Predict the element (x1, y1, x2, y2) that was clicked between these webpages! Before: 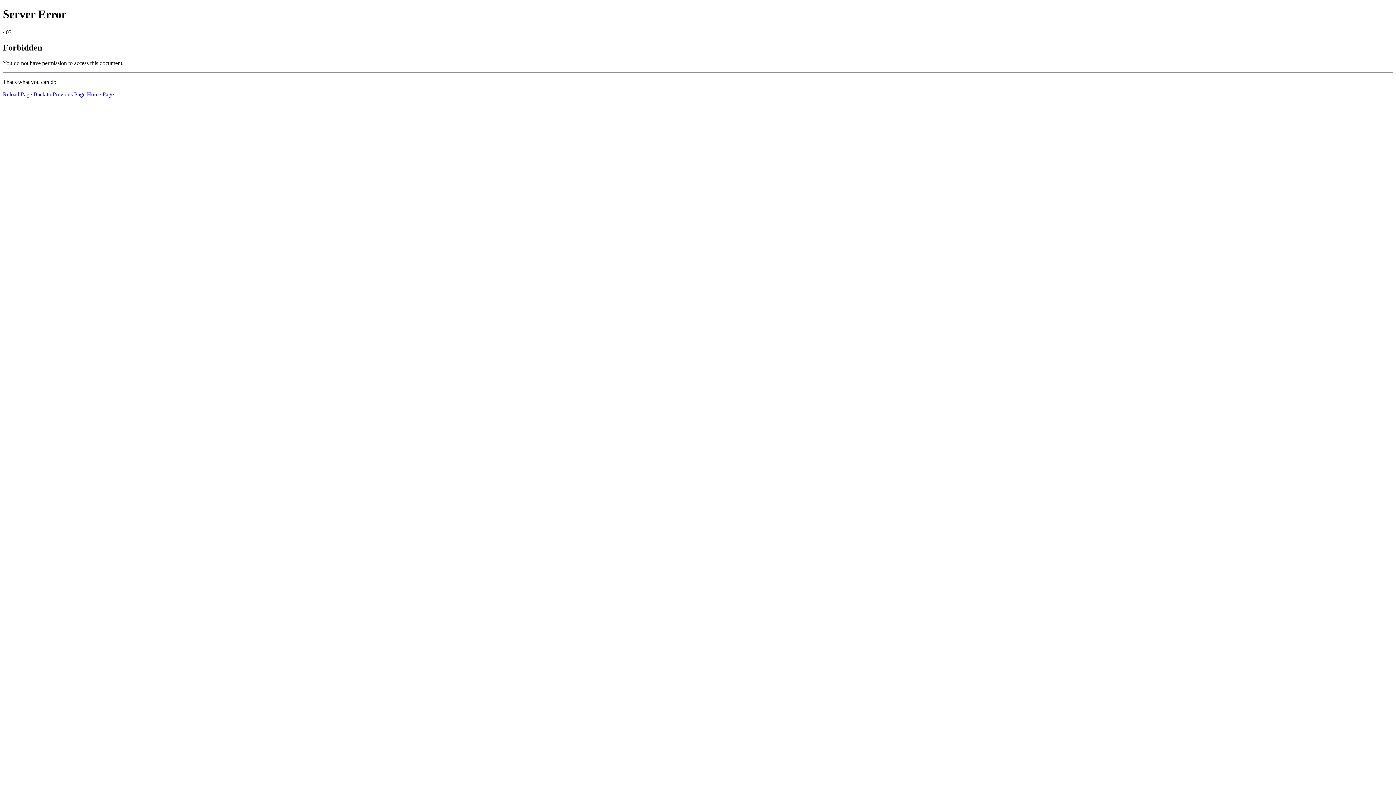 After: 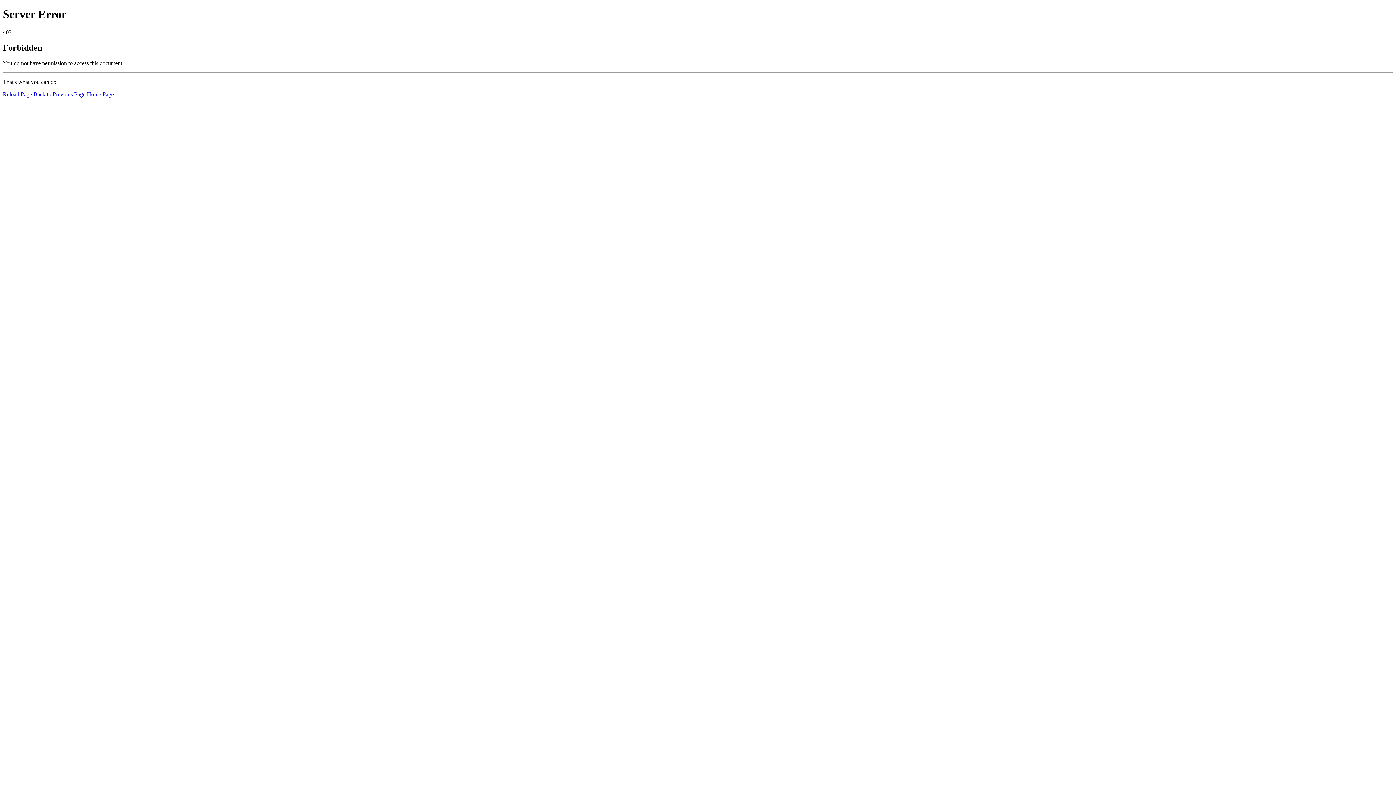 Action: bbox: (2, 91, 32, 97) label: Reload Page